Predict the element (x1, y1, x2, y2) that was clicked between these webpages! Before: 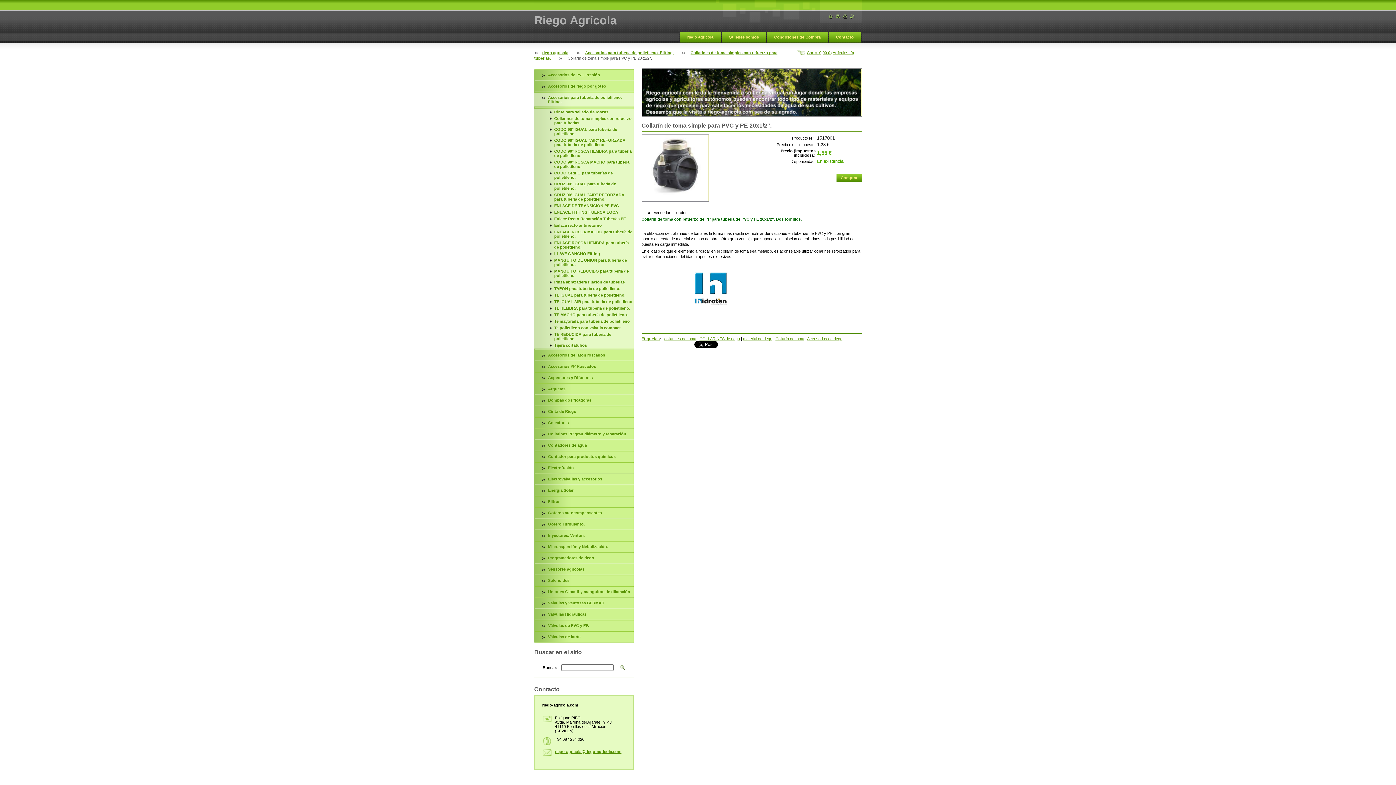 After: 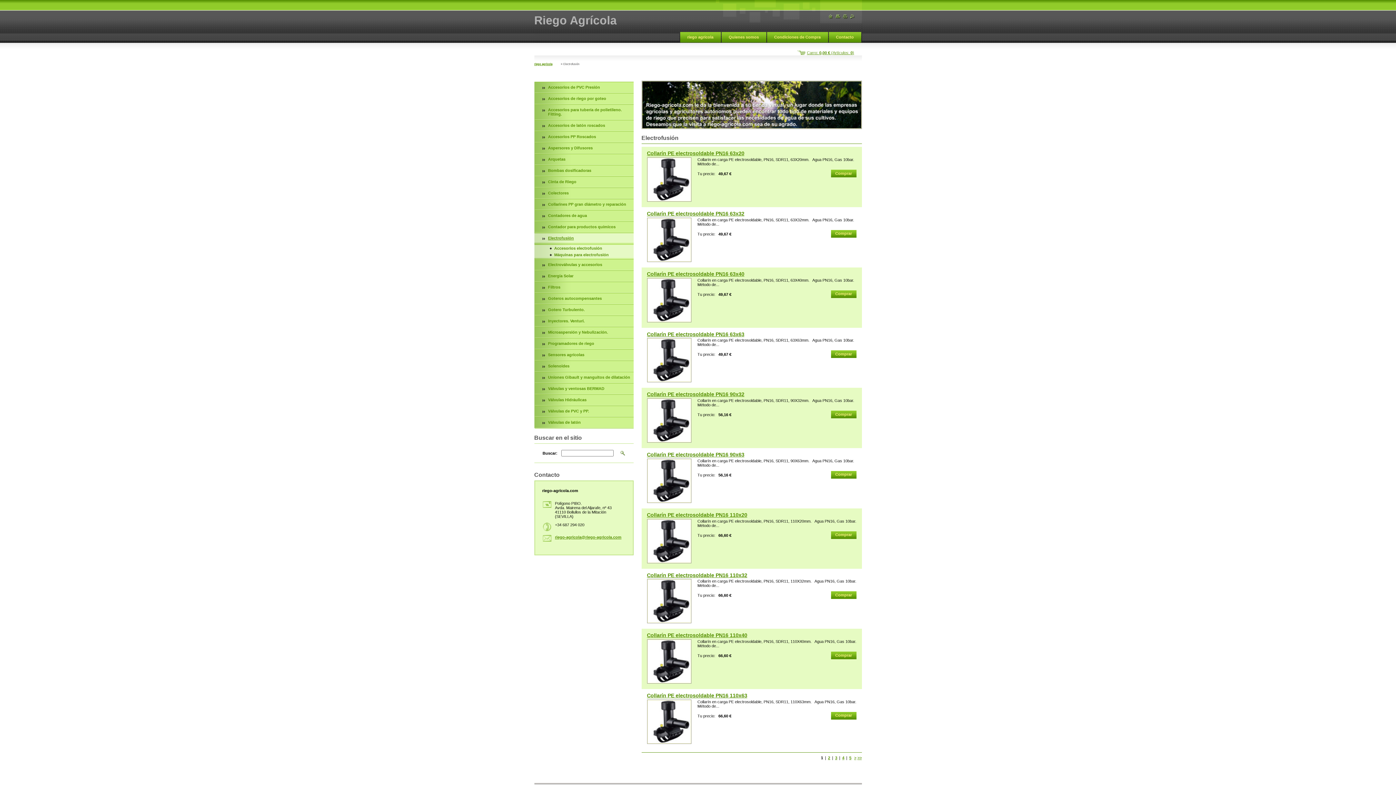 Action: bbox: (534, 463, 633, 472) label: Electrofusión